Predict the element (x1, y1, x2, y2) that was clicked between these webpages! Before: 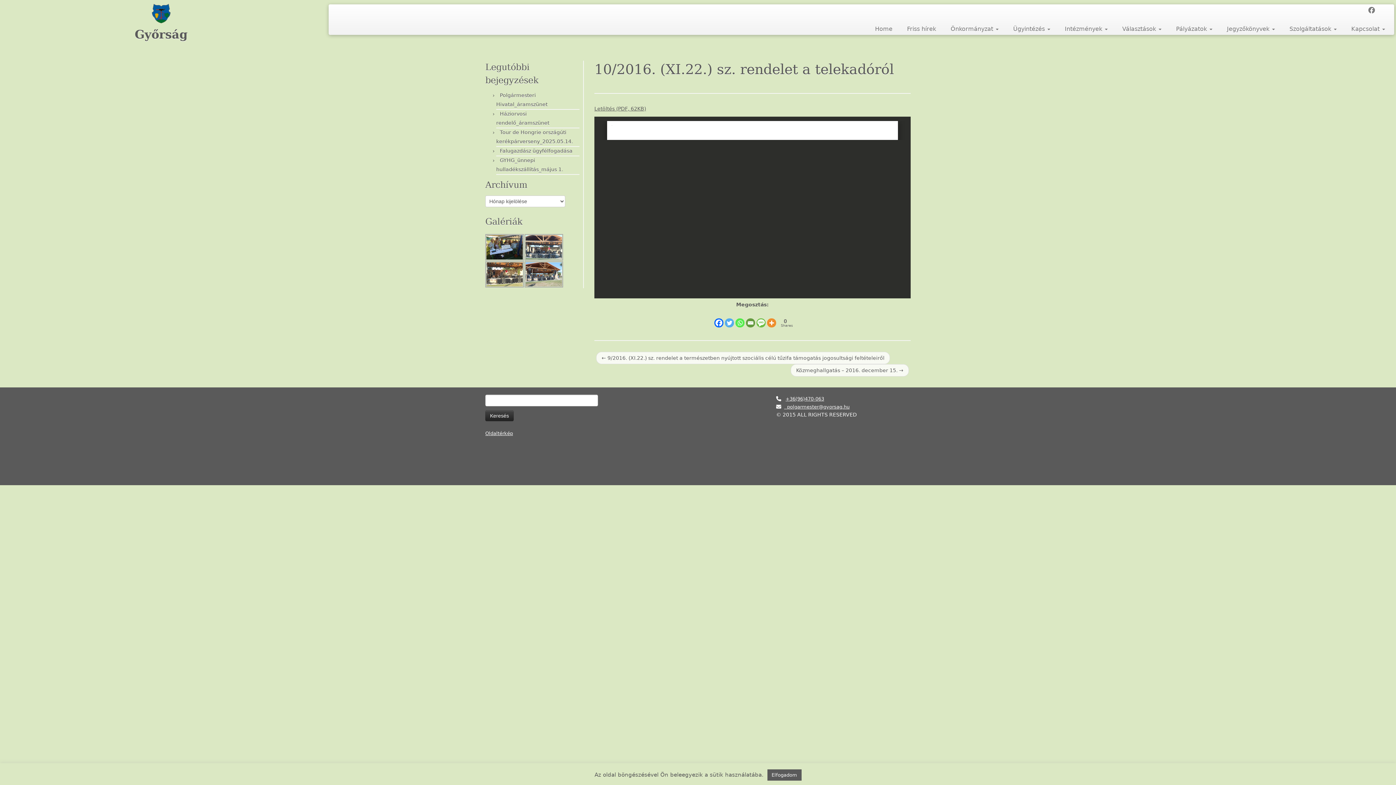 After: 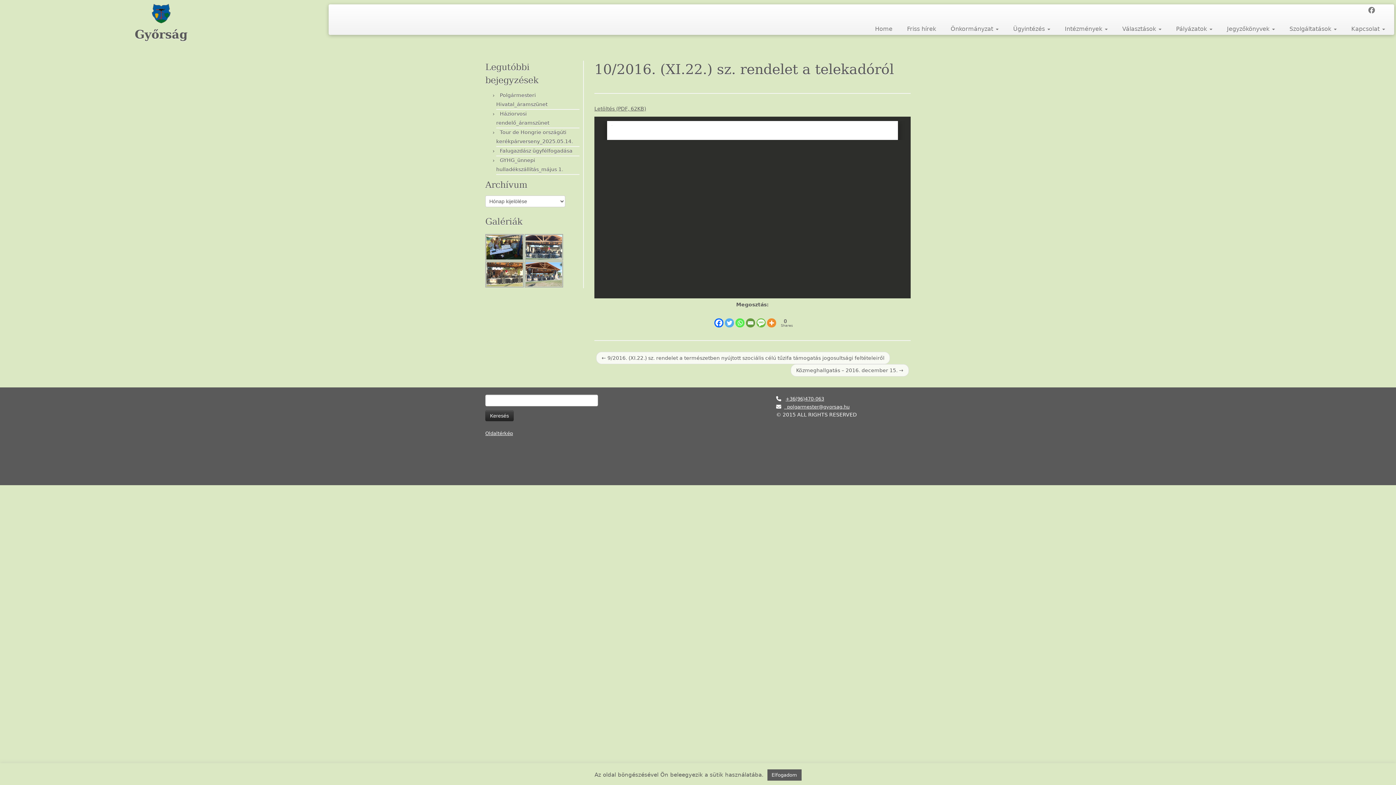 Action: bbox: (785, 396, 824, 401) label: +36(96)470-063